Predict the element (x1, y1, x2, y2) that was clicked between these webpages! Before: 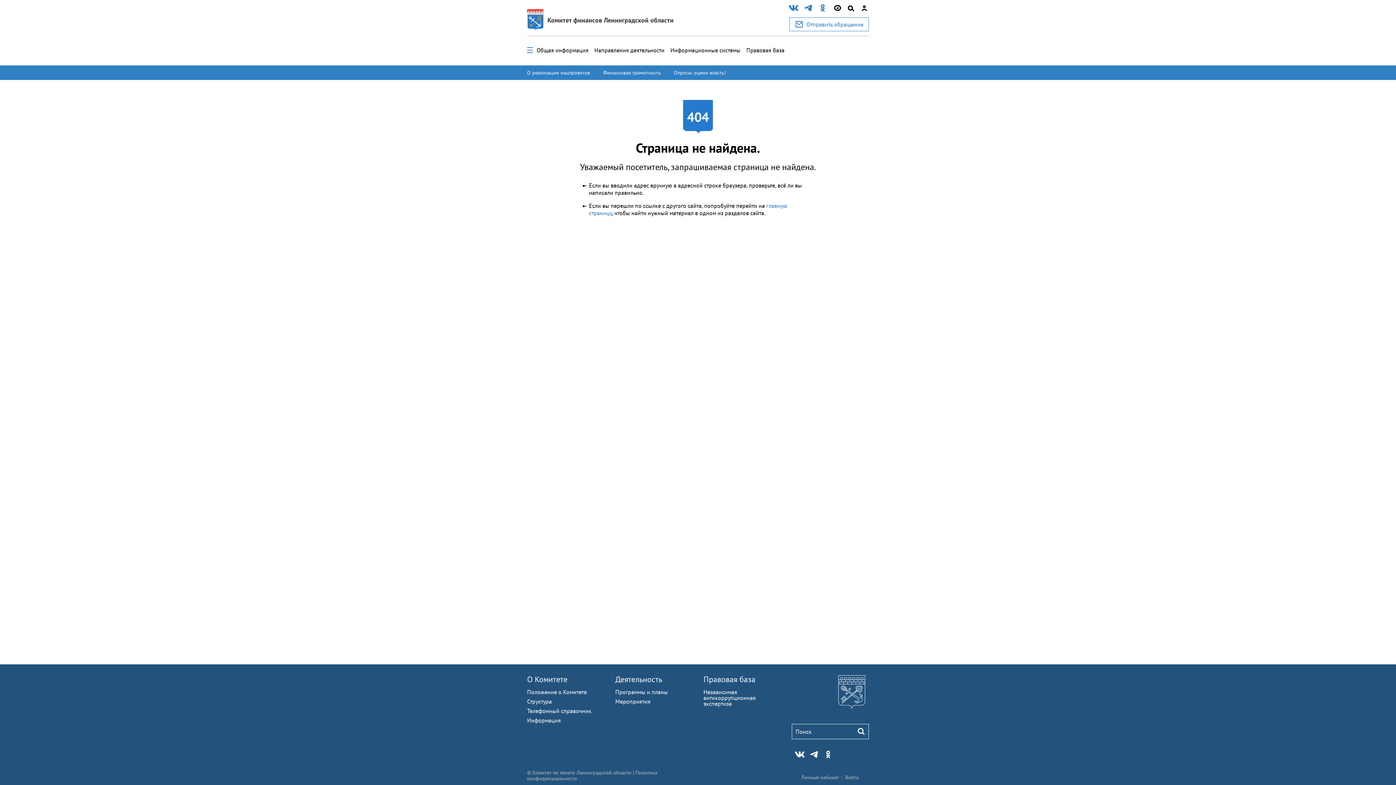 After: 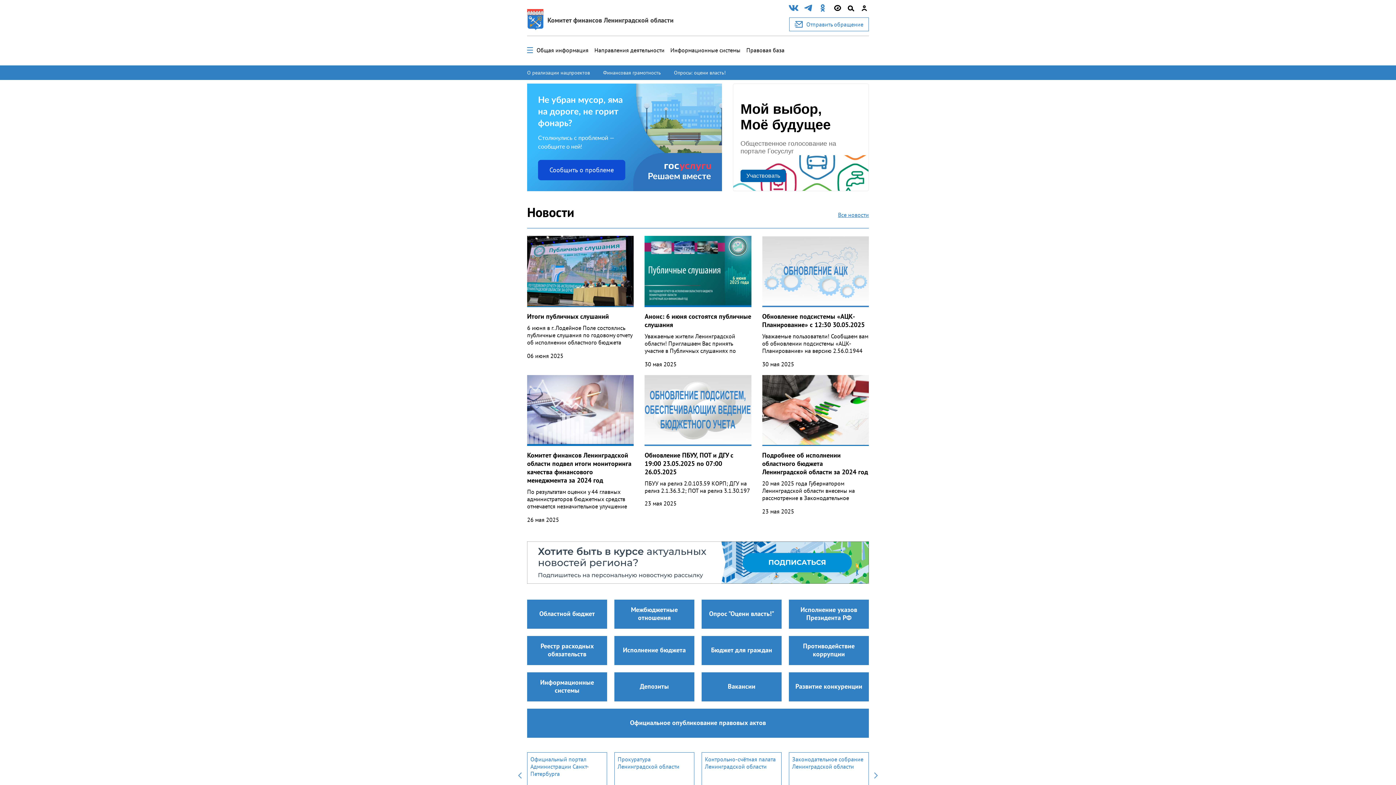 Action: bbox: (527, 9, 673, 31) label: Комитет финансов Ленинградской области